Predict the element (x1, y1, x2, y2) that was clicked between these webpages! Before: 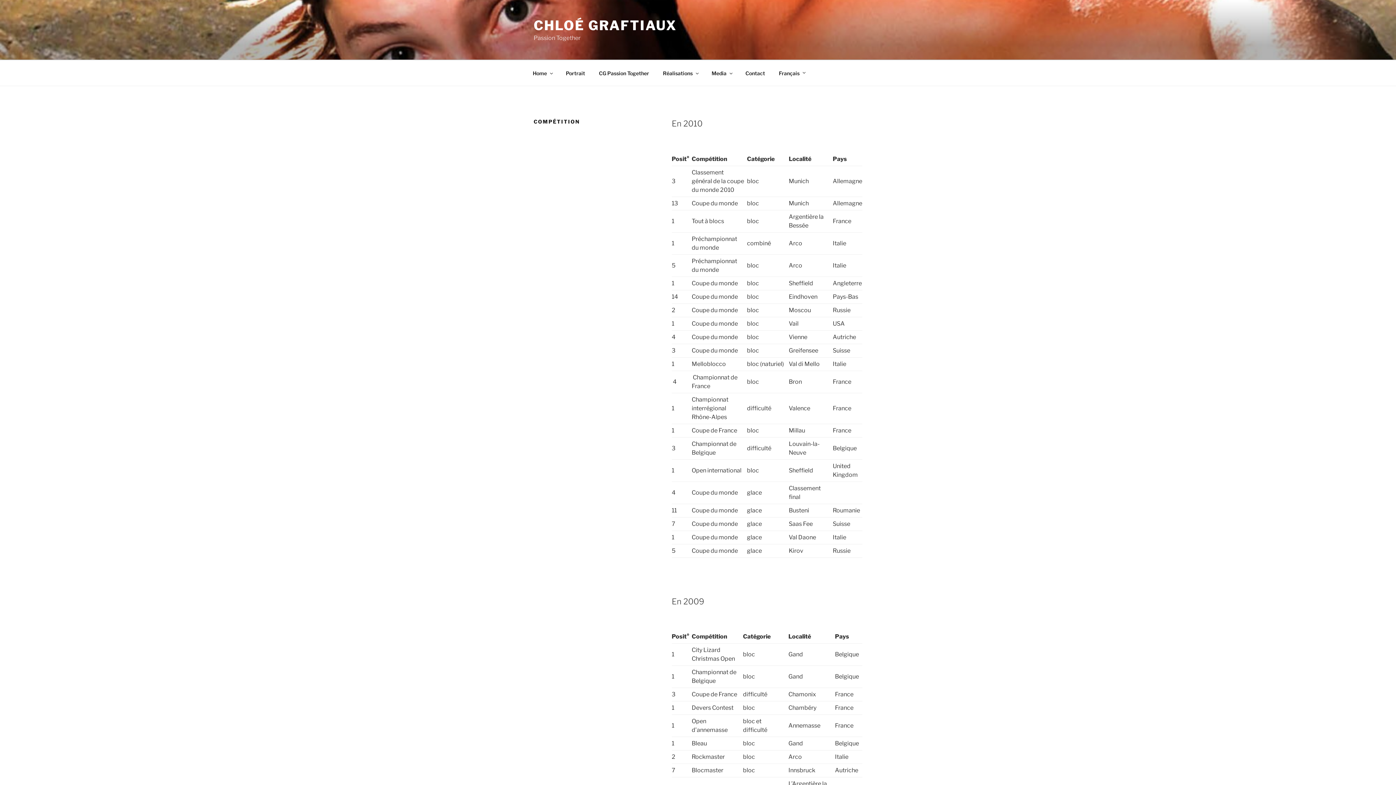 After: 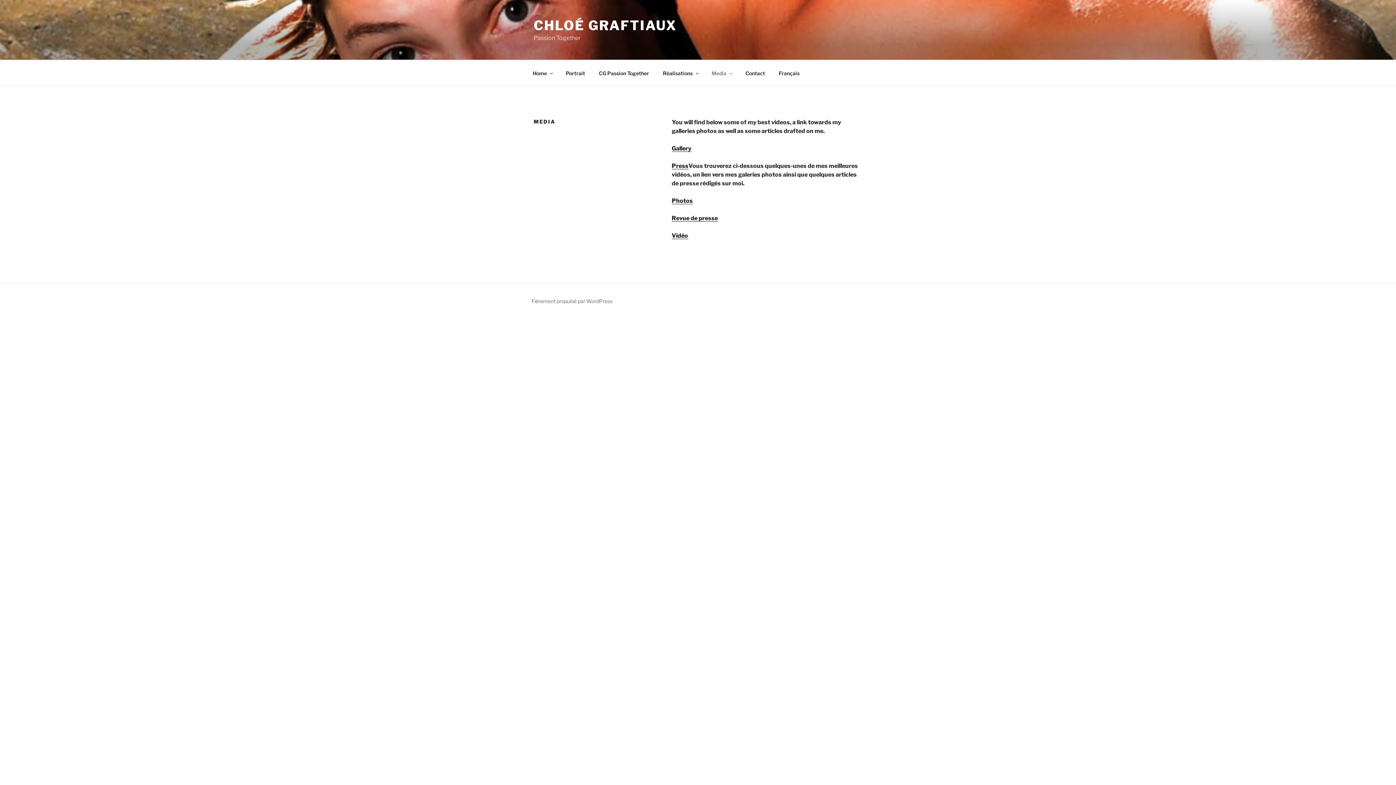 Action: bbox: (705, 64, 738, 82) label: Media